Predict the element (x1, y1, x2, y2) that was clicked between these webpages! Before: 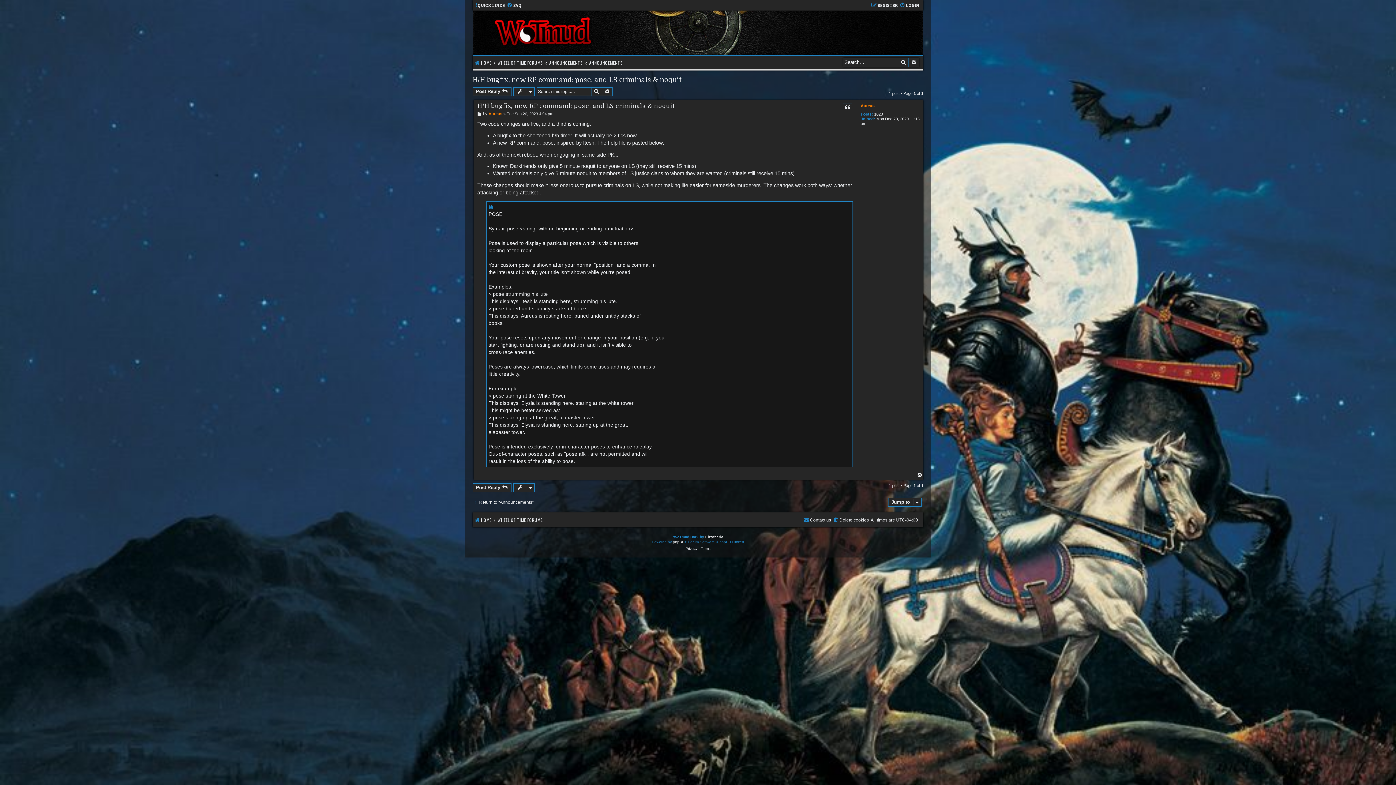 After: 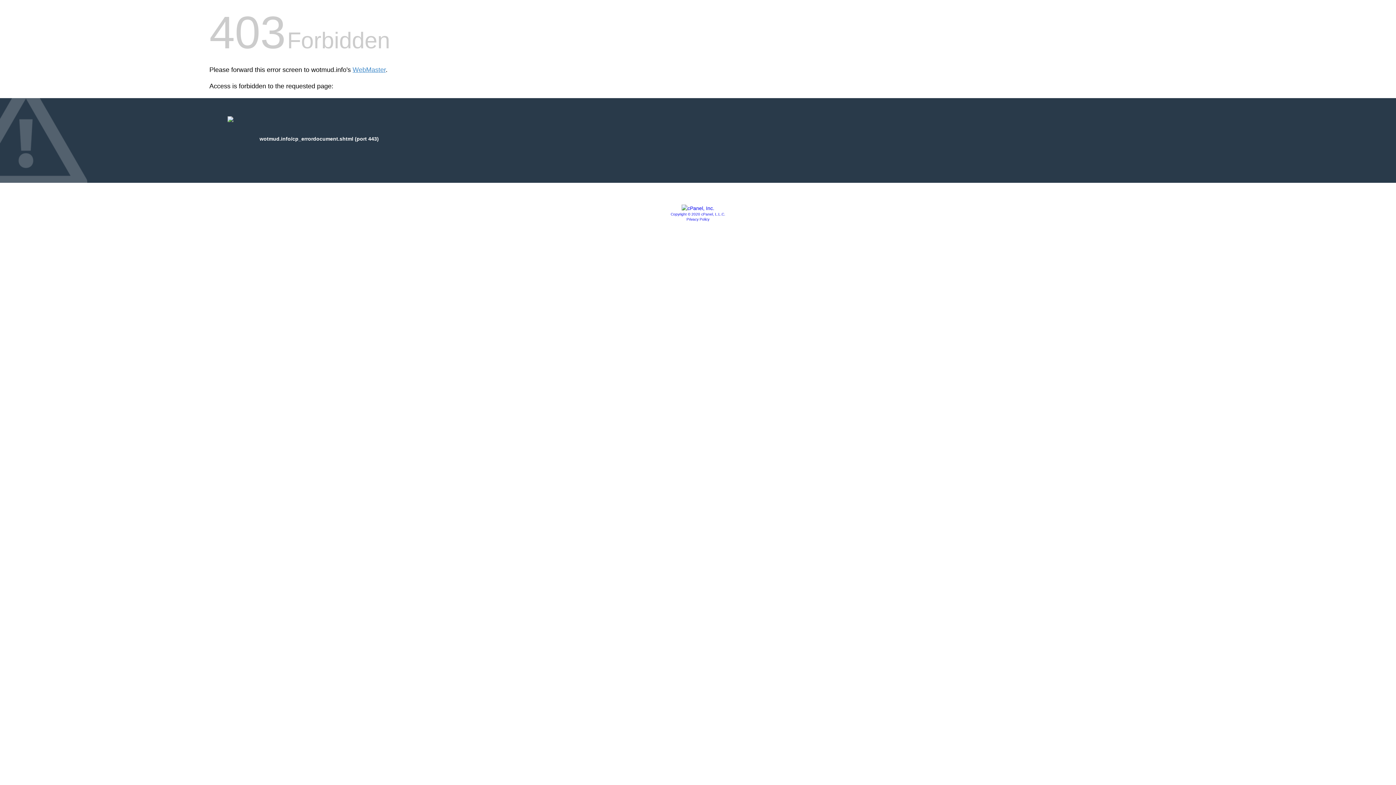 Action: label: HOME bbox: (474, 58, 491, 67)